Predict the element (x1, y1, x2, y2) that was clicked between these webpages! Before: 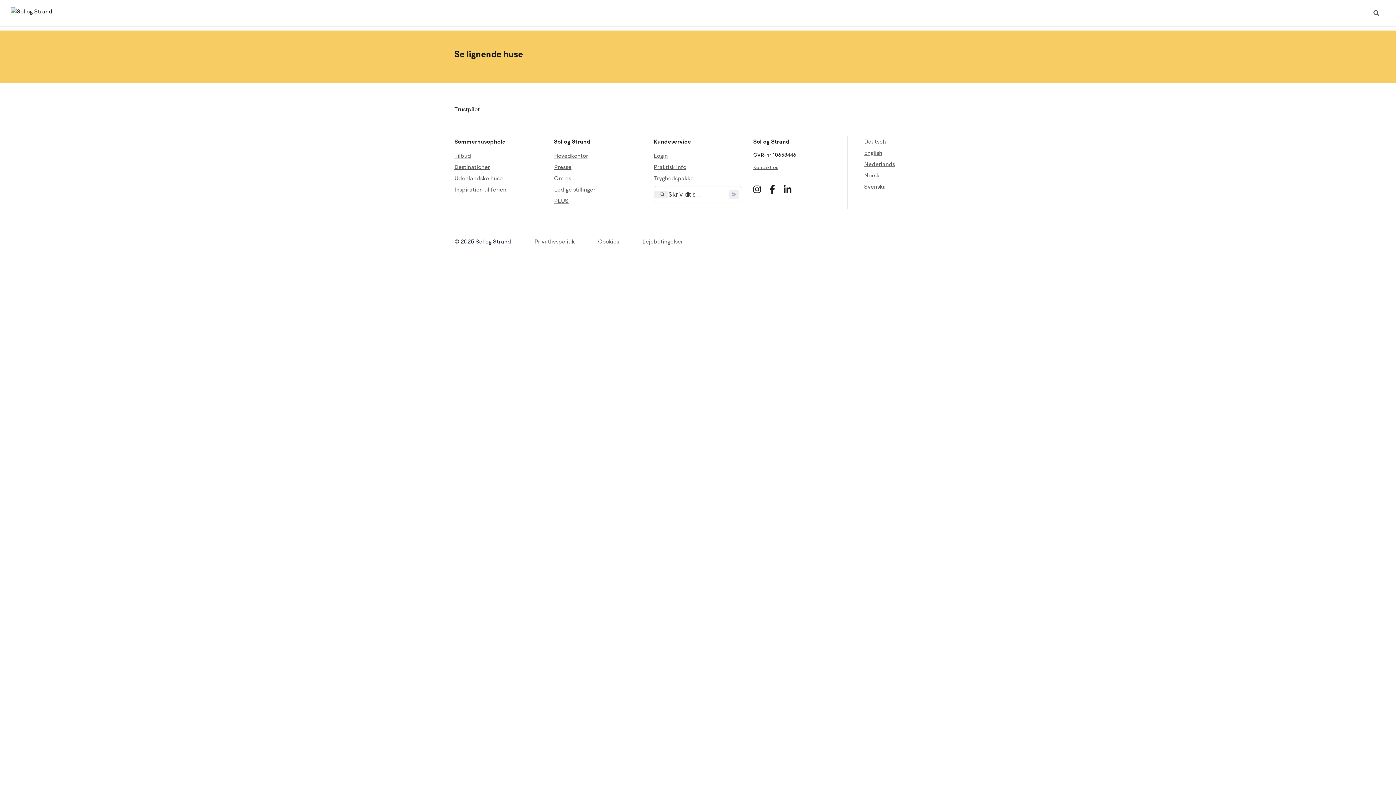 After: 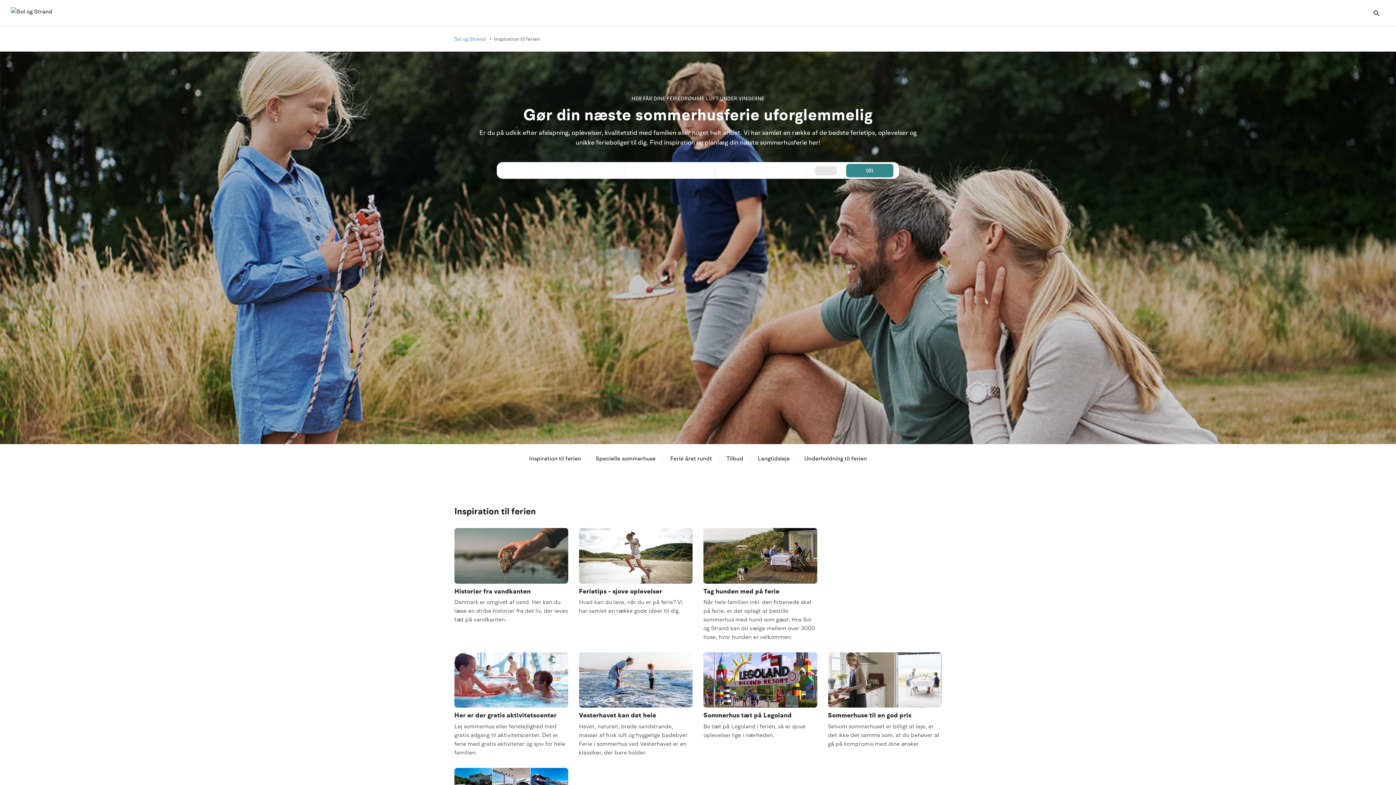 Action: label: Inspiration til ferien bbox: (454, 184, 506, 195)